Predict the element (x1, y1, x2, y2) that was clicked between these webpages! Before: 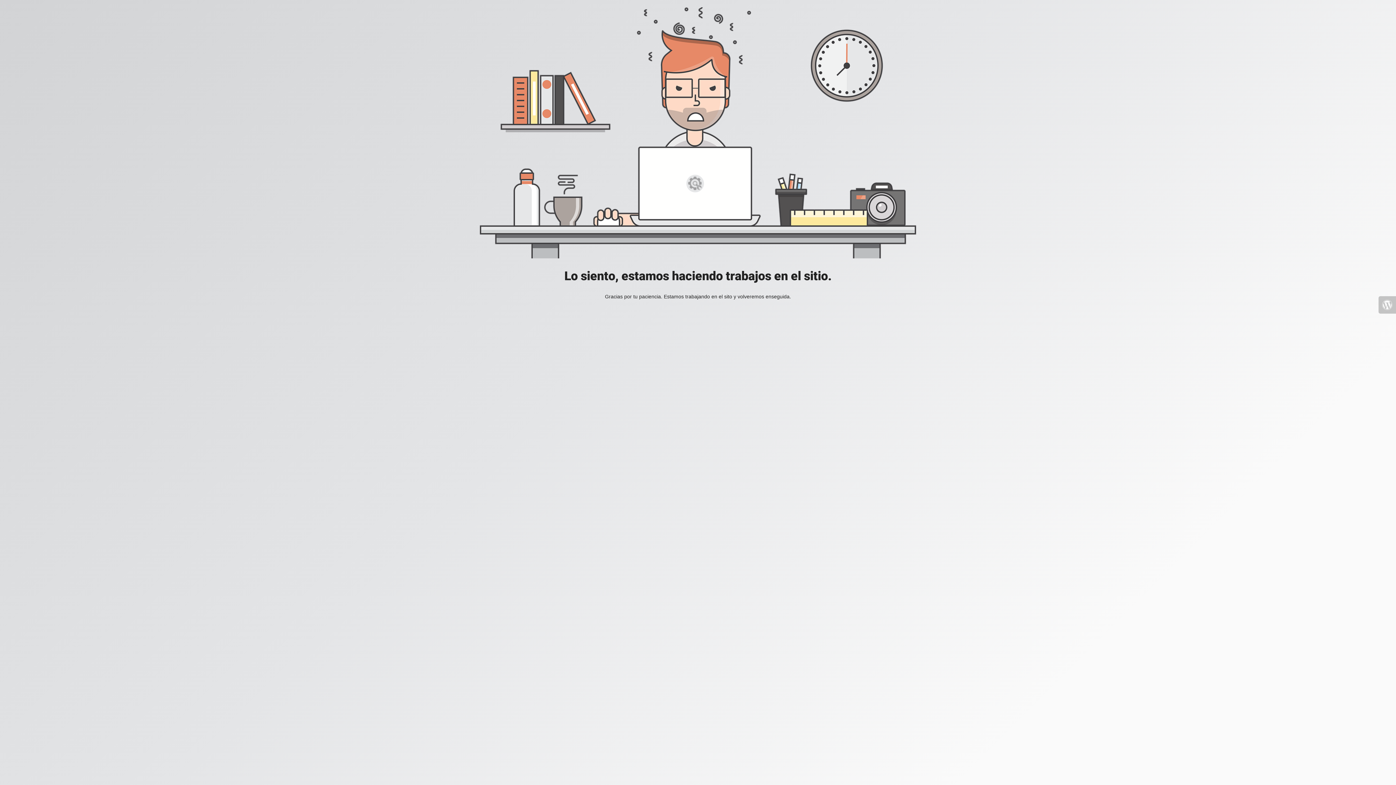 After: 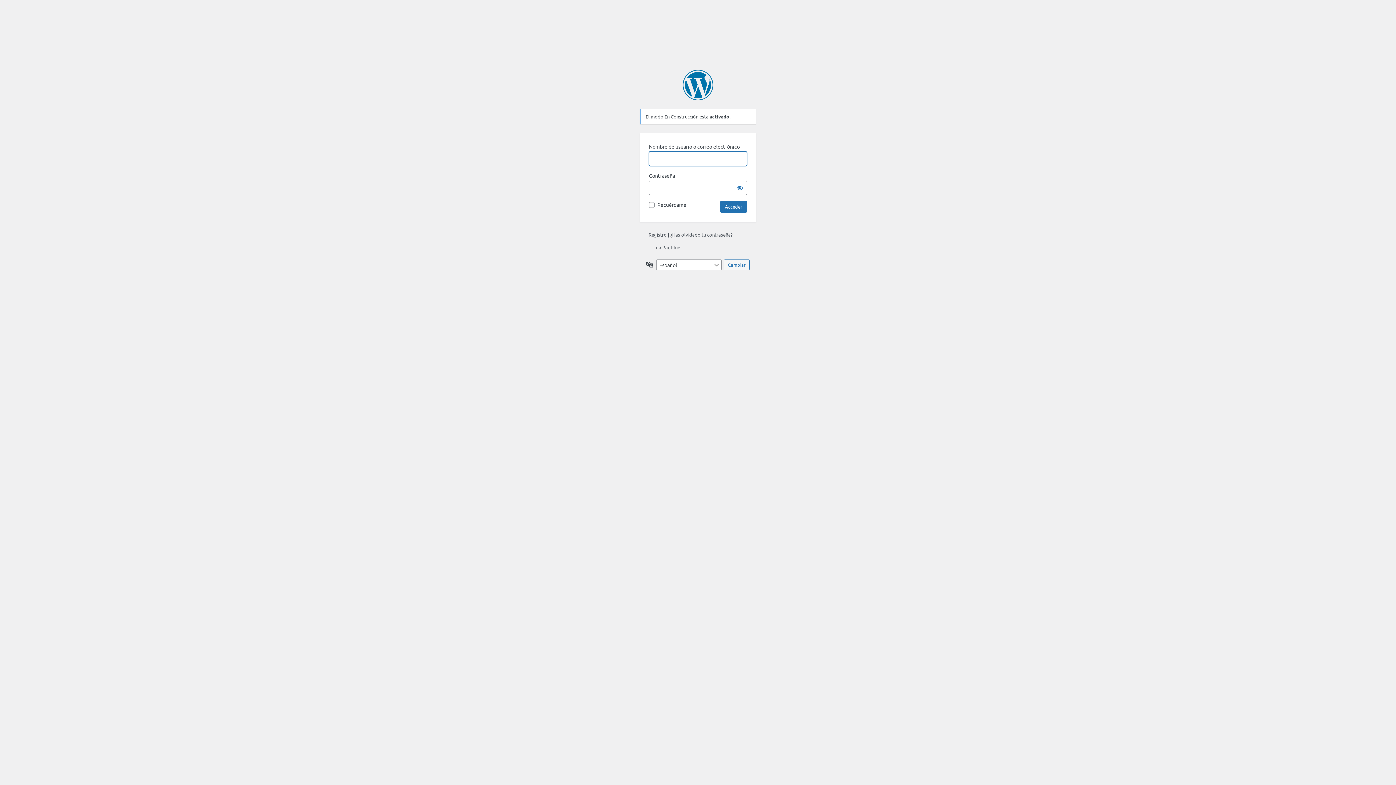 Action: bbox: (1378, 296, 1396, 313)